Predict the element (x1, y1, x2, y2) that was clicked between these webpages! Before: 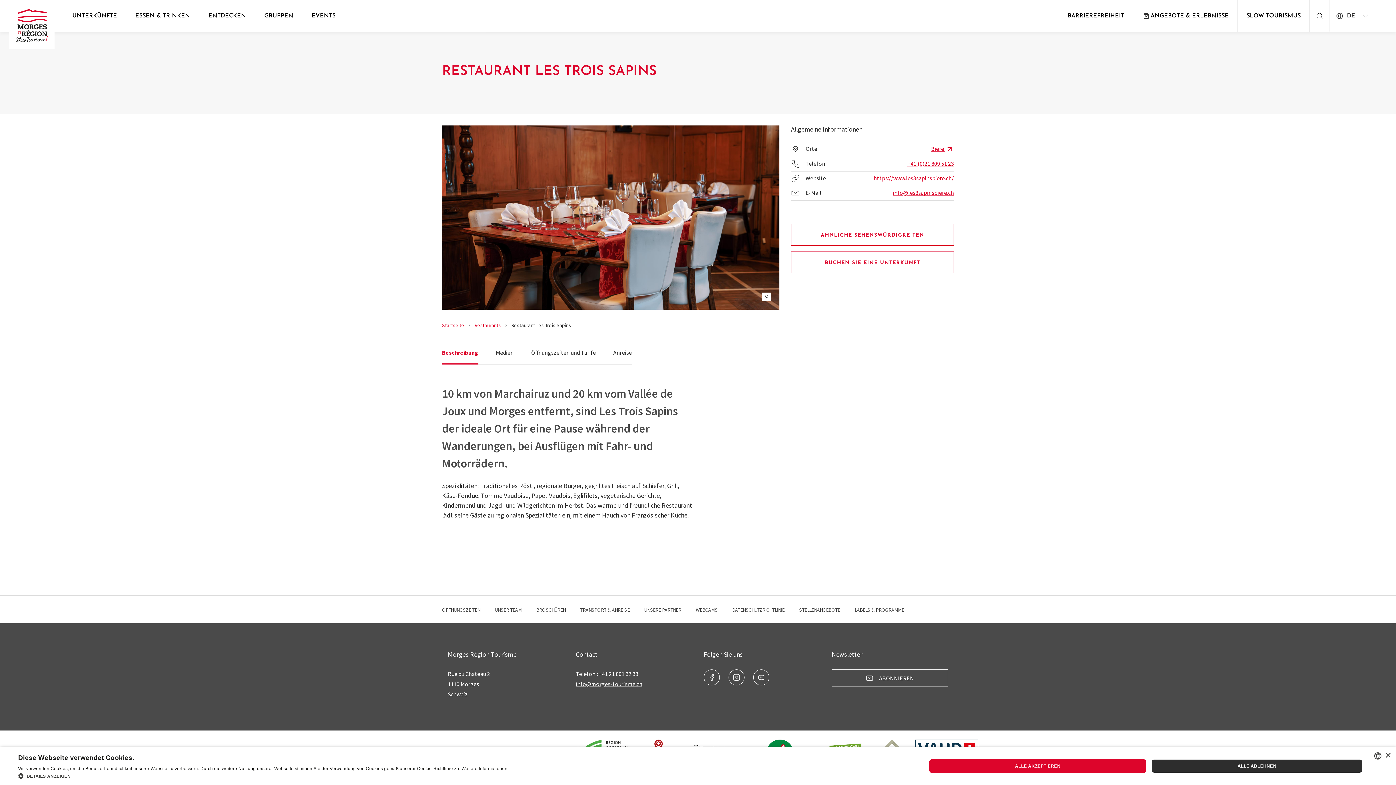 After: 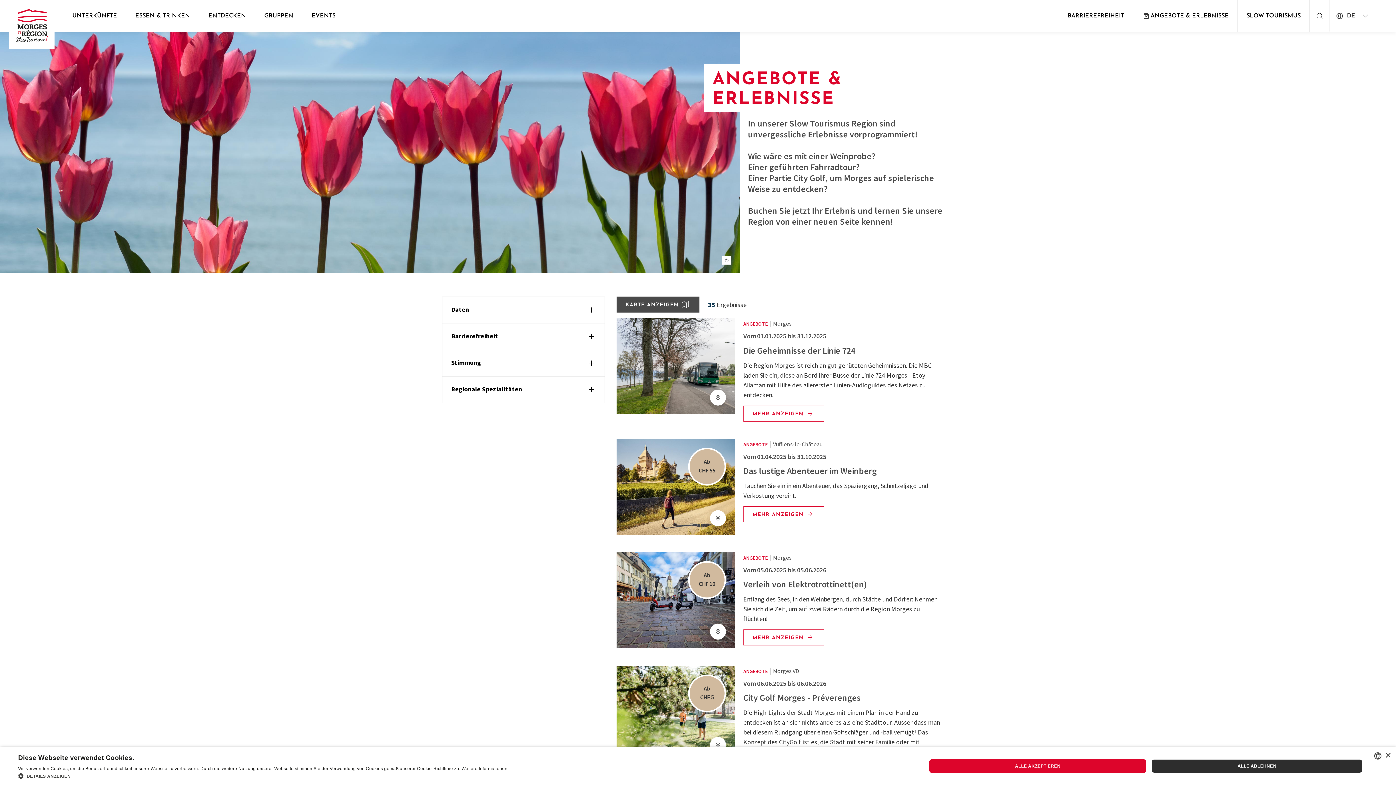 Action: bbox: (1133, 0, 1238, 31) label: ANGEBOTE & ERLEBNISSE